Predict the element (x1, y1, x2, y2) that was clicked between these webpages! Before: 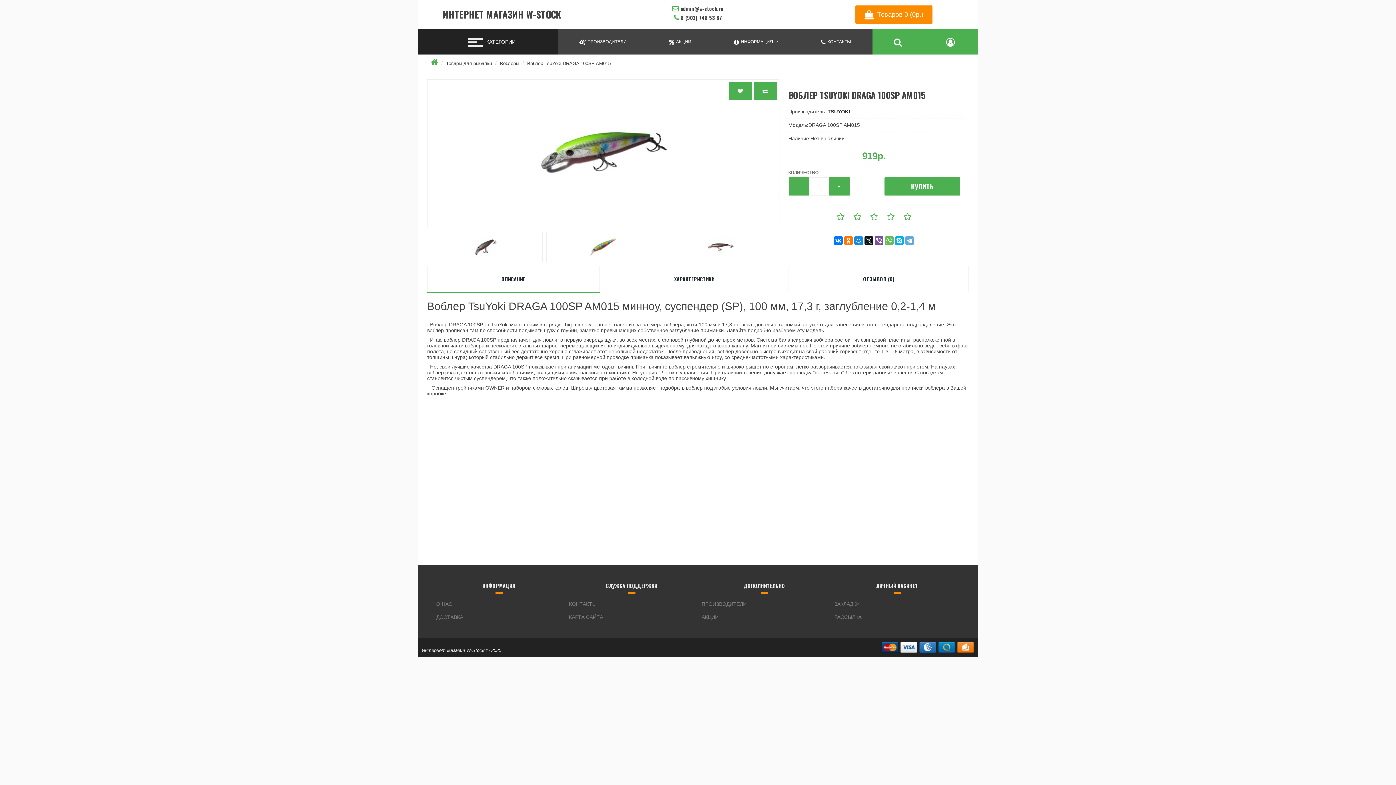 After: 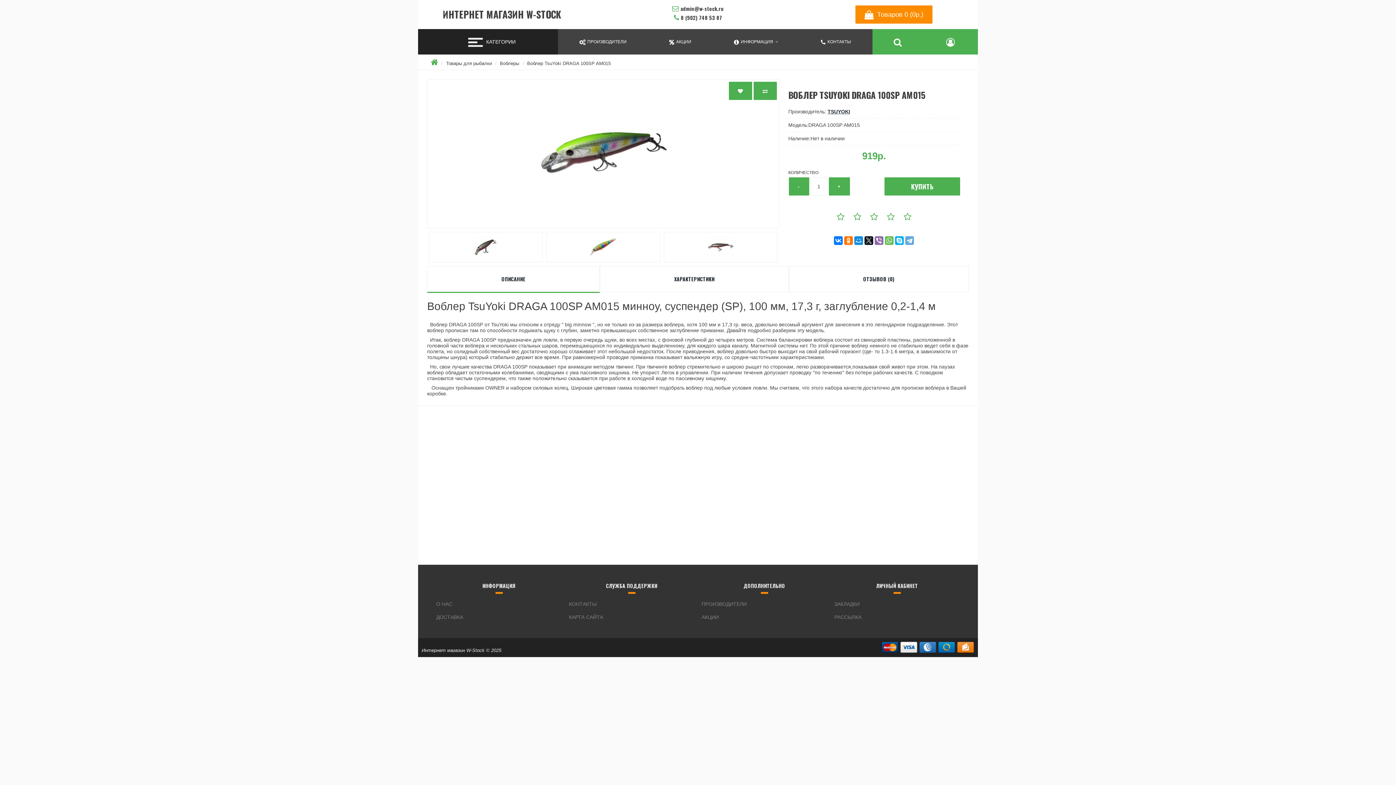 Action: bbox: (875, 236, 883, 245)